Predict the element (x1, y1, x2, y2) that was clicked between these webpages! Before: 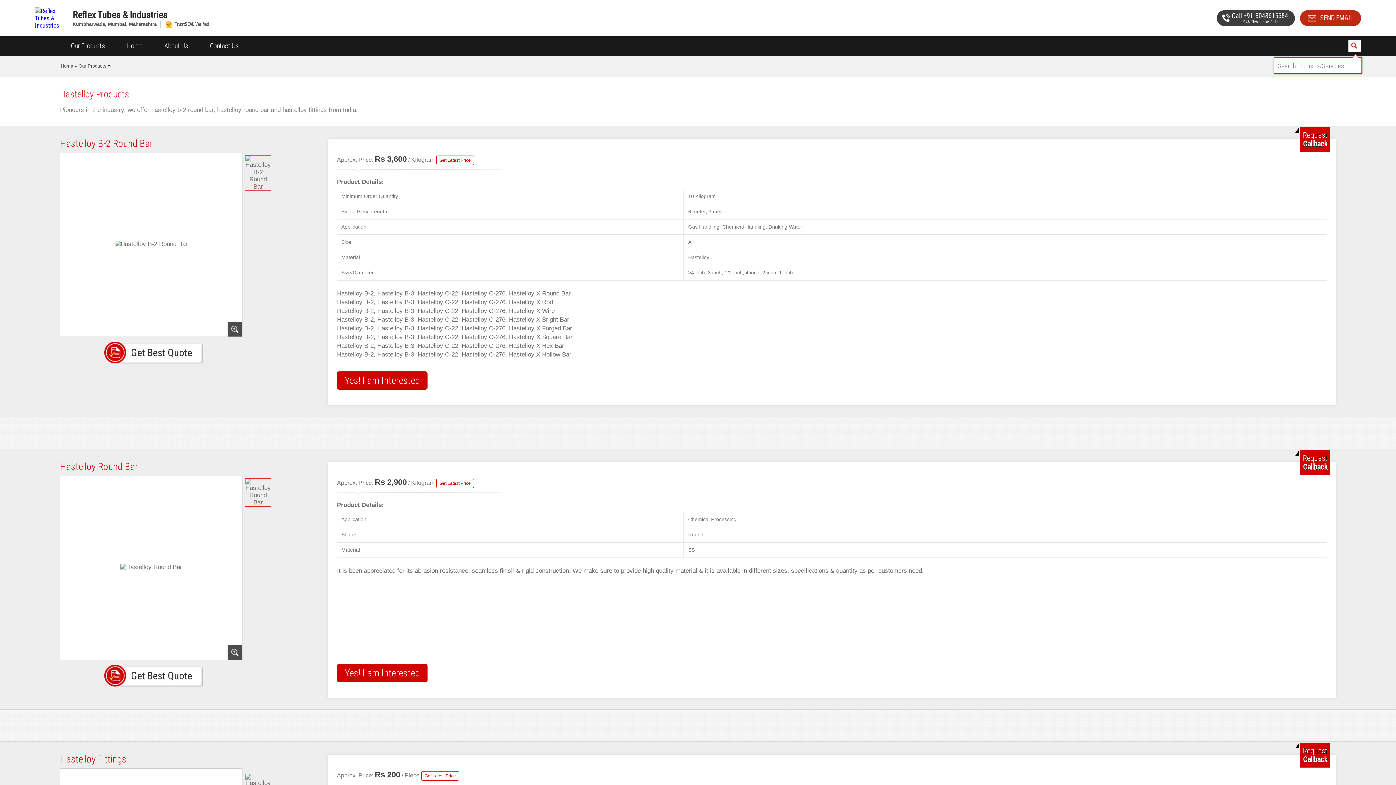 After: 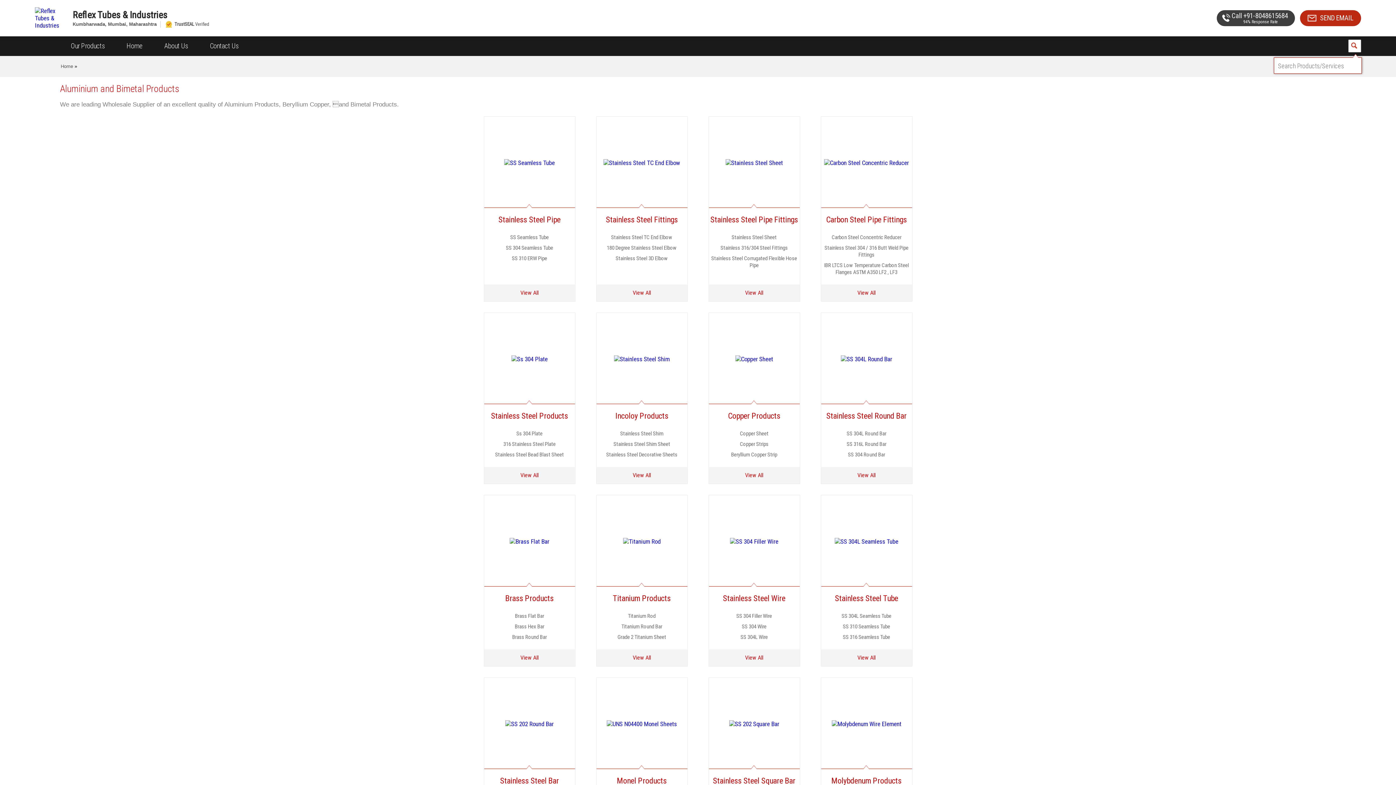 Action: bbox: (78, 63, 106, 68) label: Our Products